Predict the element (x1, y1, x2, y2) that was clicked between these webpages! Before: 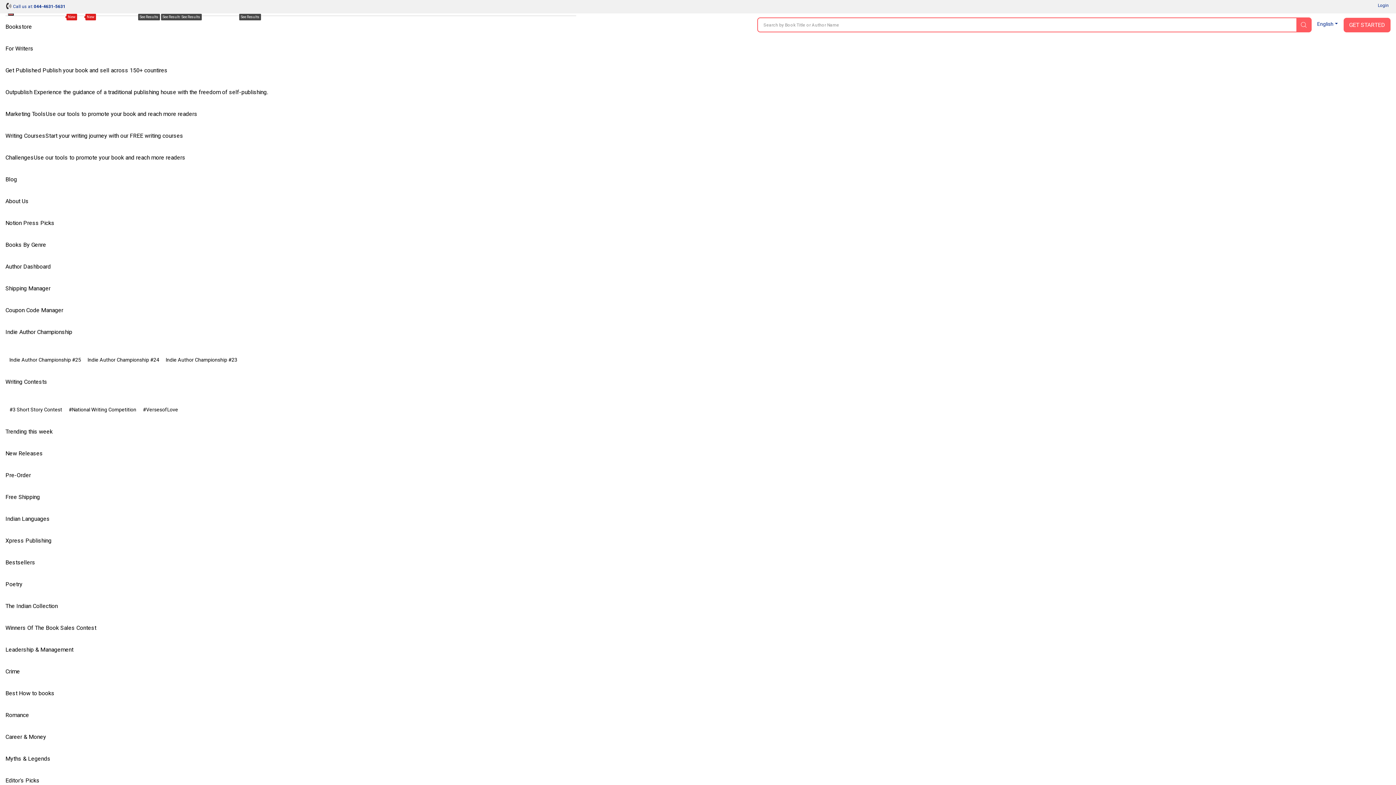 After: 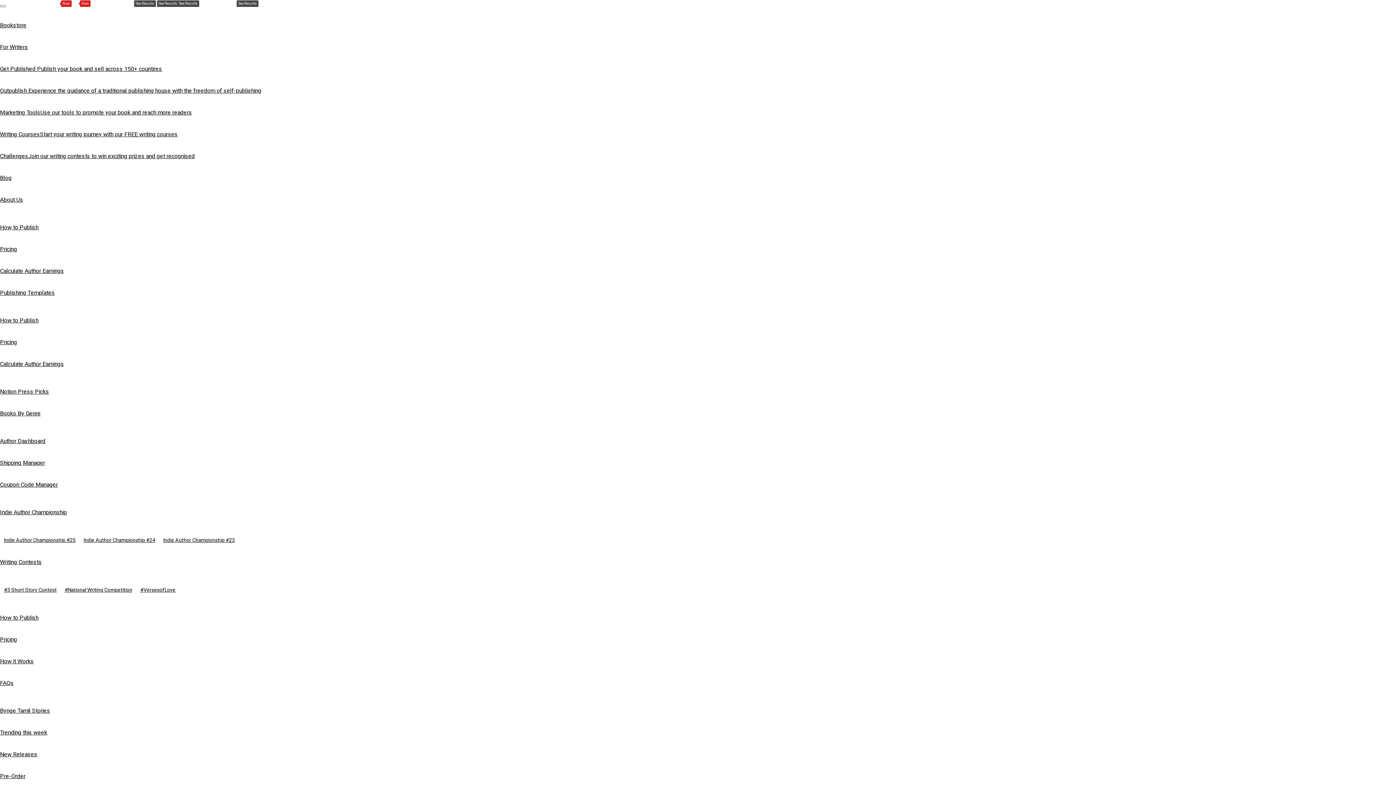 Action: label: The Indian Collection bbox: (5, 595, 64, 617)